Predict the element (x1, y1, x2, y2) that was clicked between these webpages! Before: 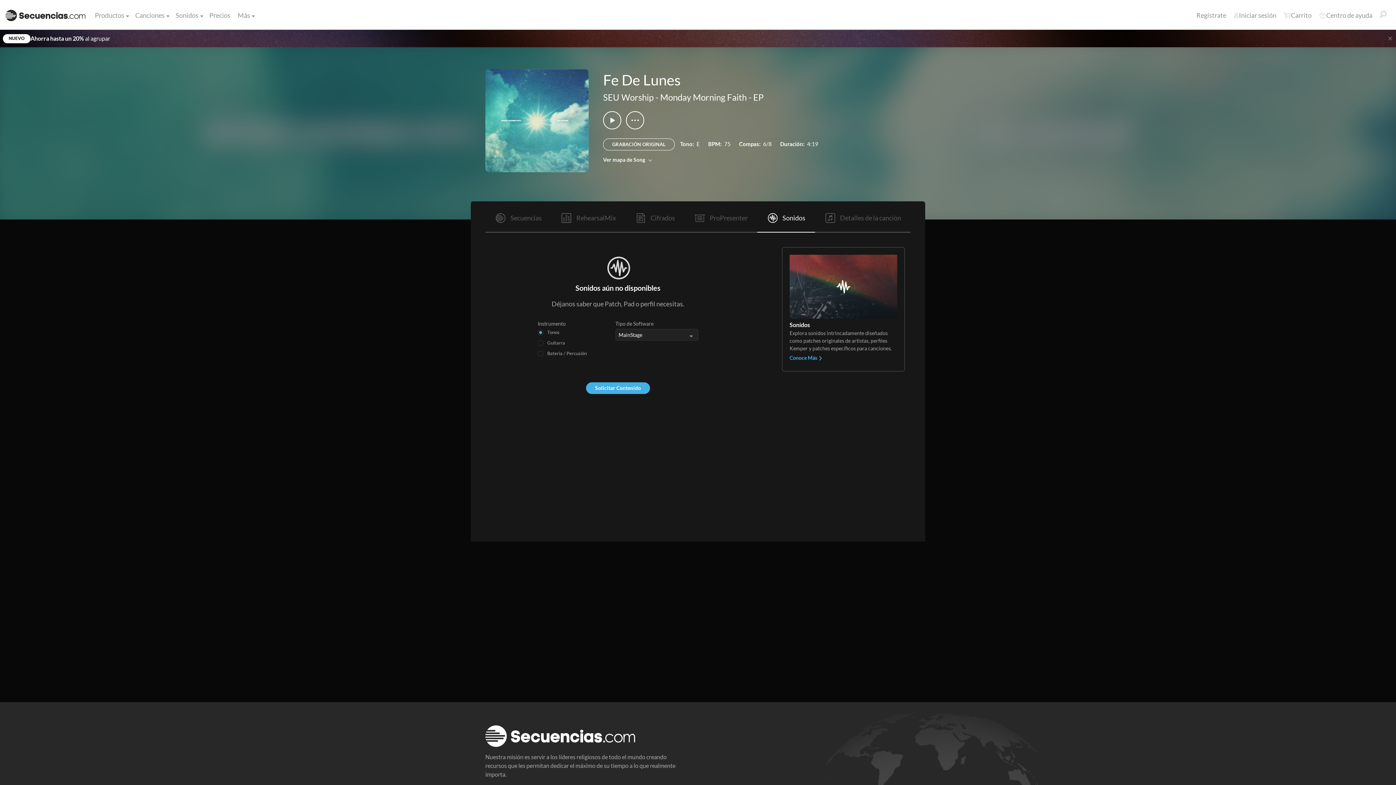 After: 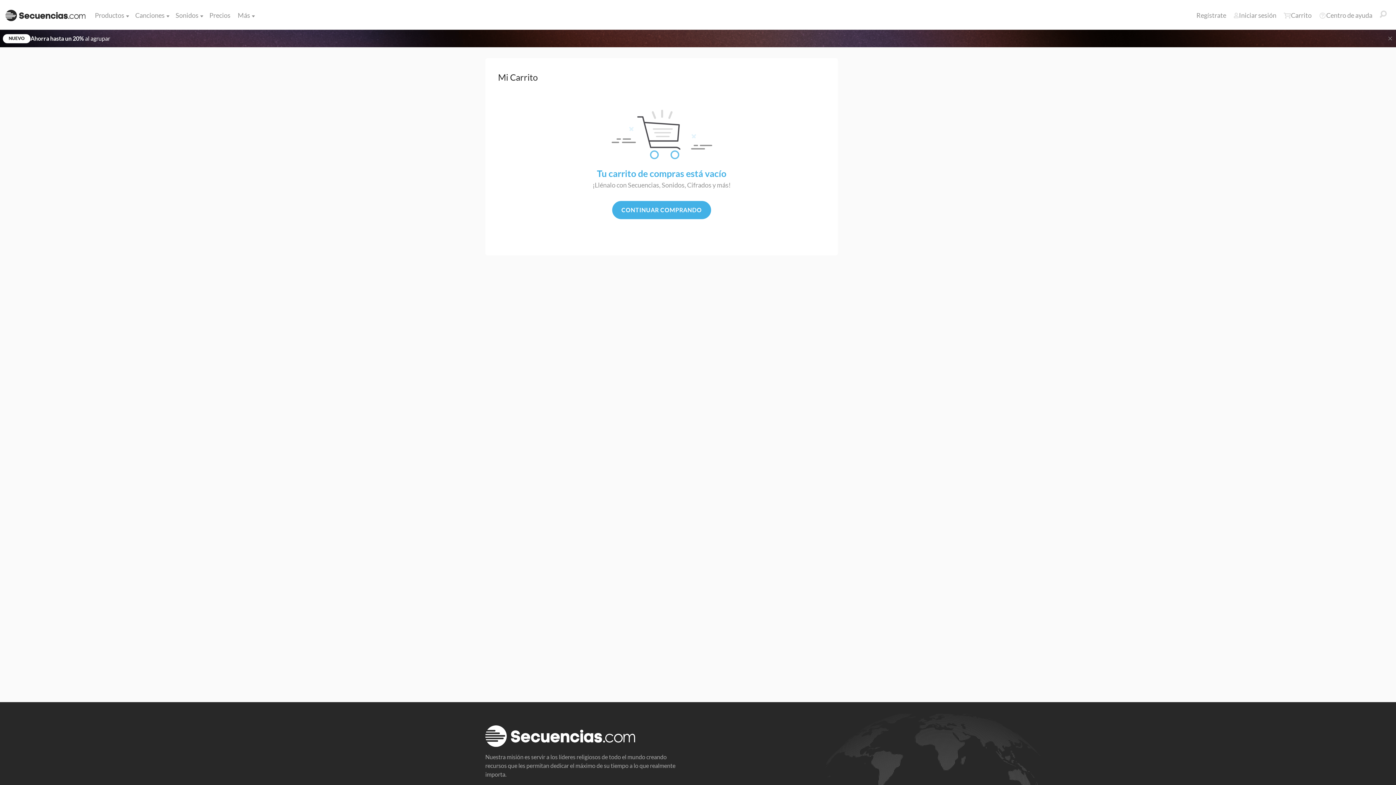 Action: bbox: (1280, 6, 1315, 24) label: Carrito